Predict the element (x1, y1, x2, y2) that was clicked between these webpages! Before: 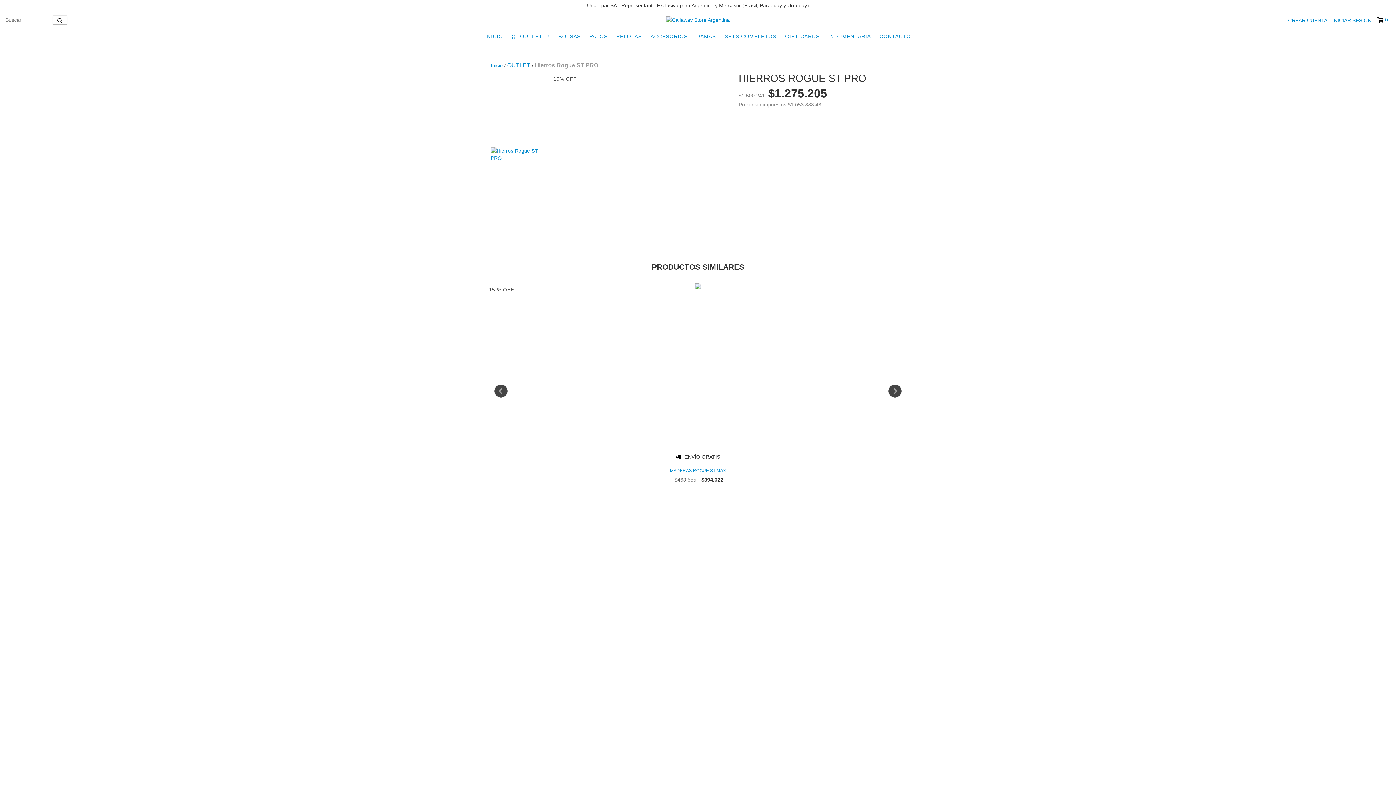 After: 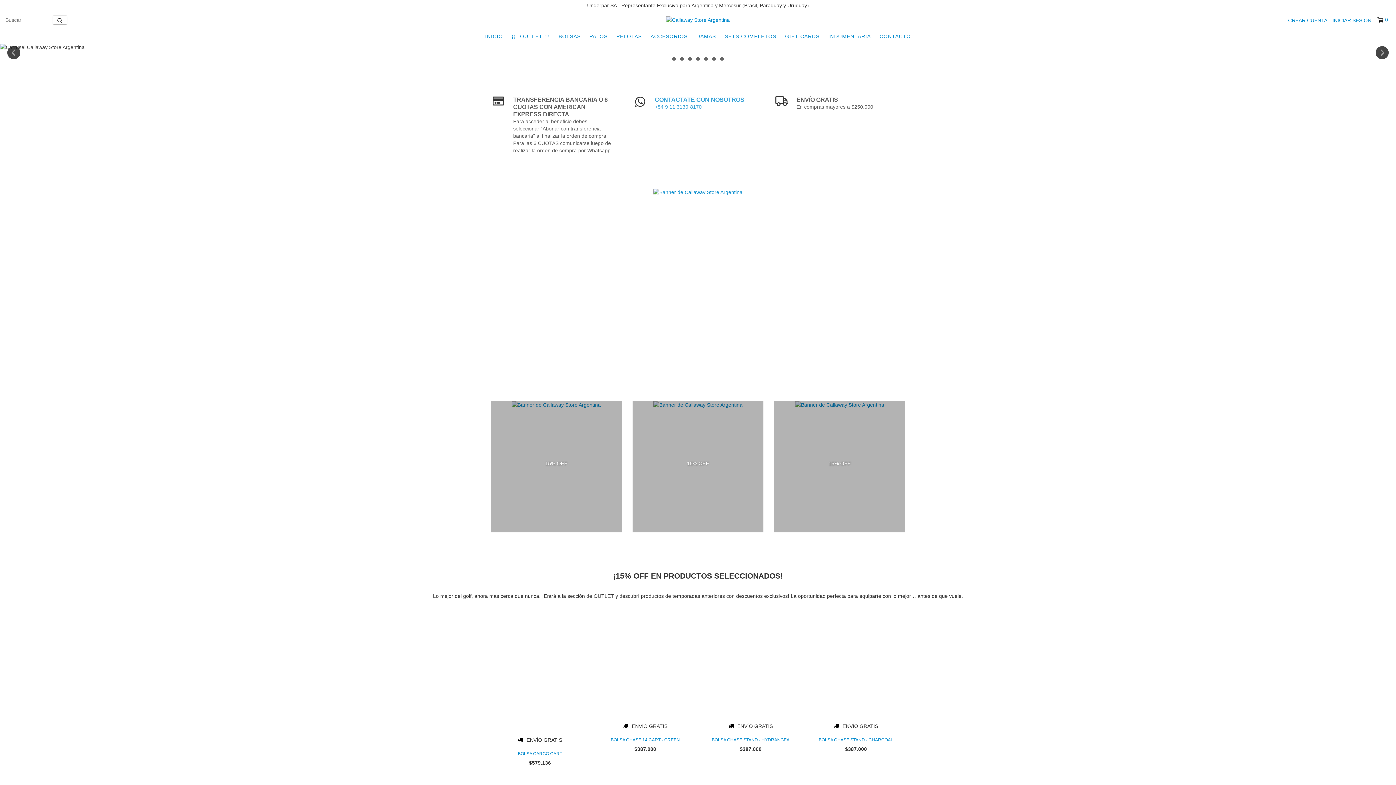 Action: bbox: (481, 29, 506, 43) label: INICIO